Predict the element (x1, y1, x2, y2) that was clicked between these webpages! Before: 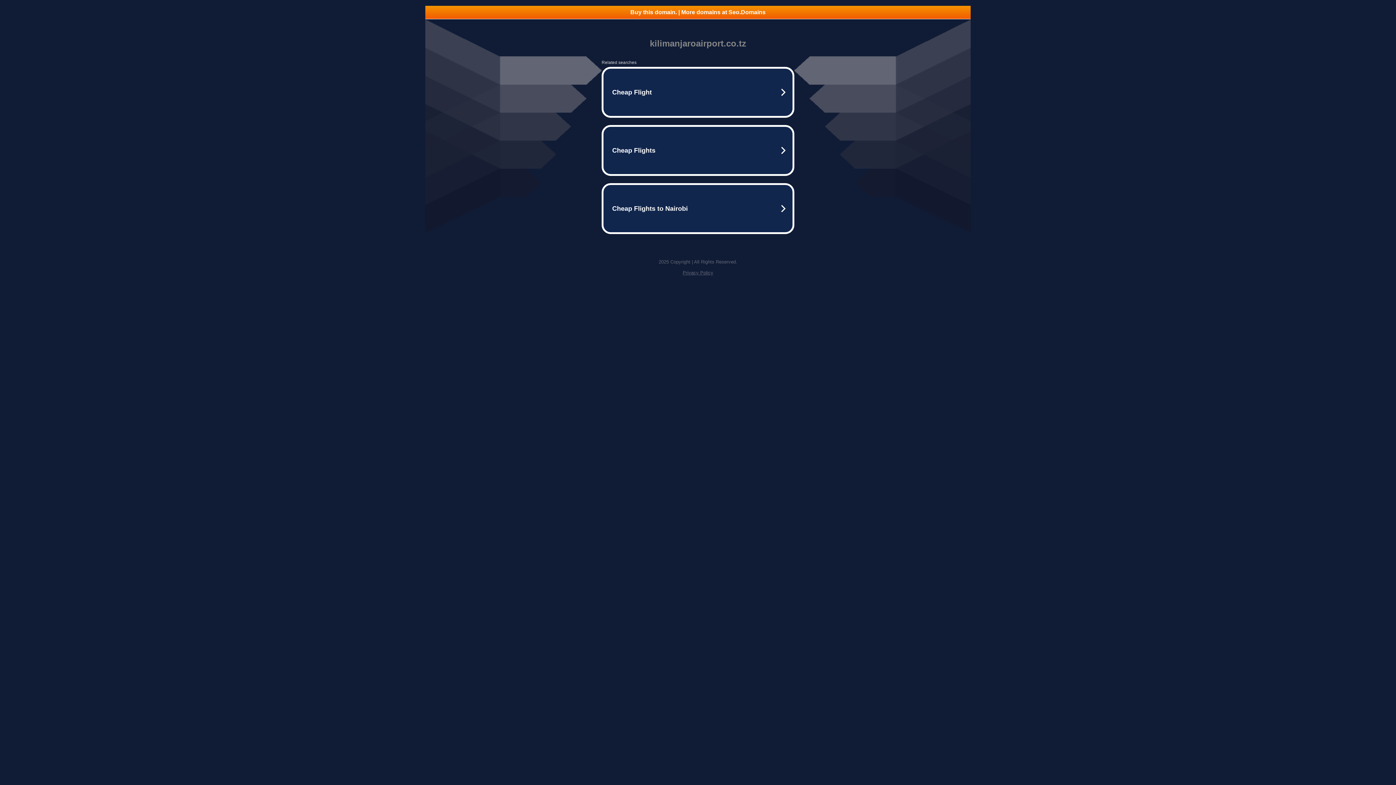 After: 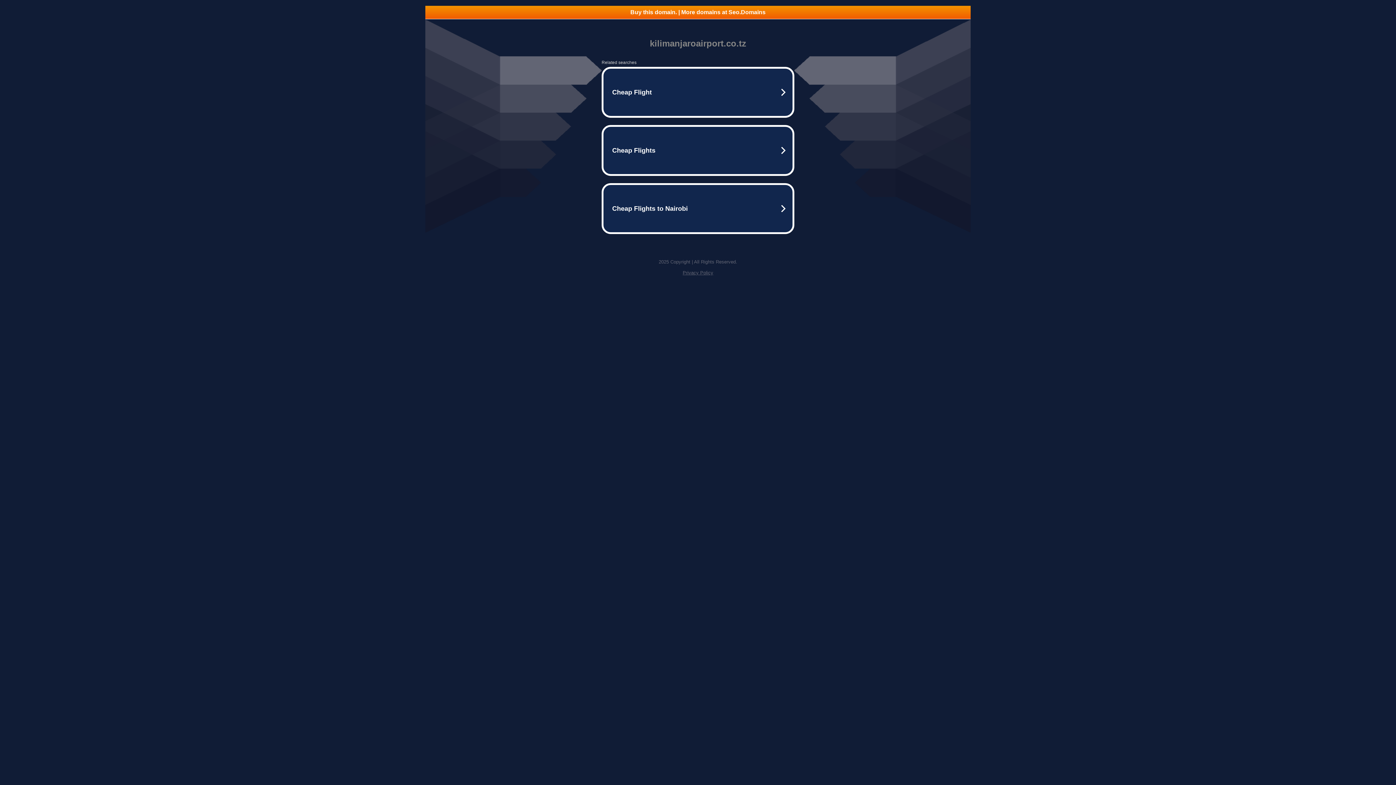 Action: label: Buy this domain. | More domains at Seo.Domains bbox: (425, 5, 970, 18)